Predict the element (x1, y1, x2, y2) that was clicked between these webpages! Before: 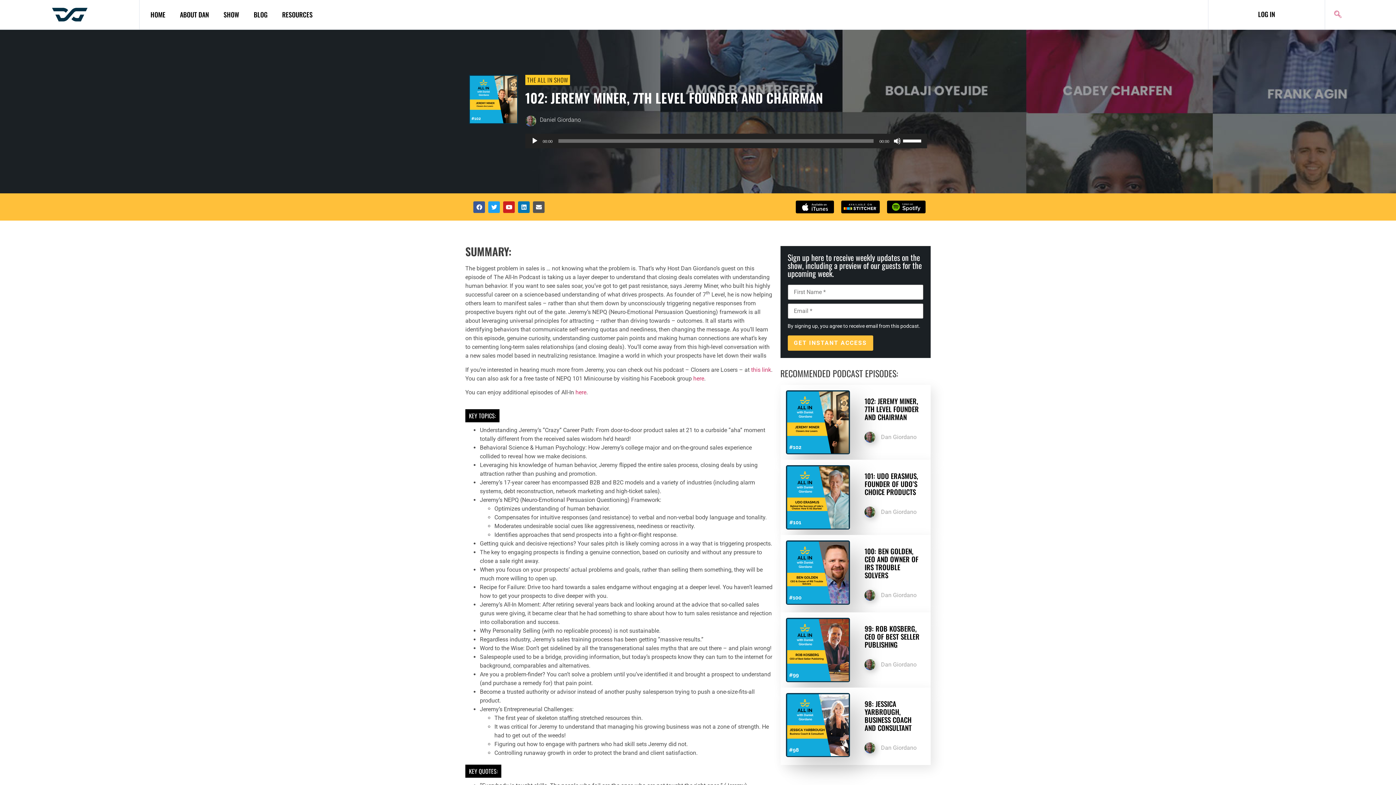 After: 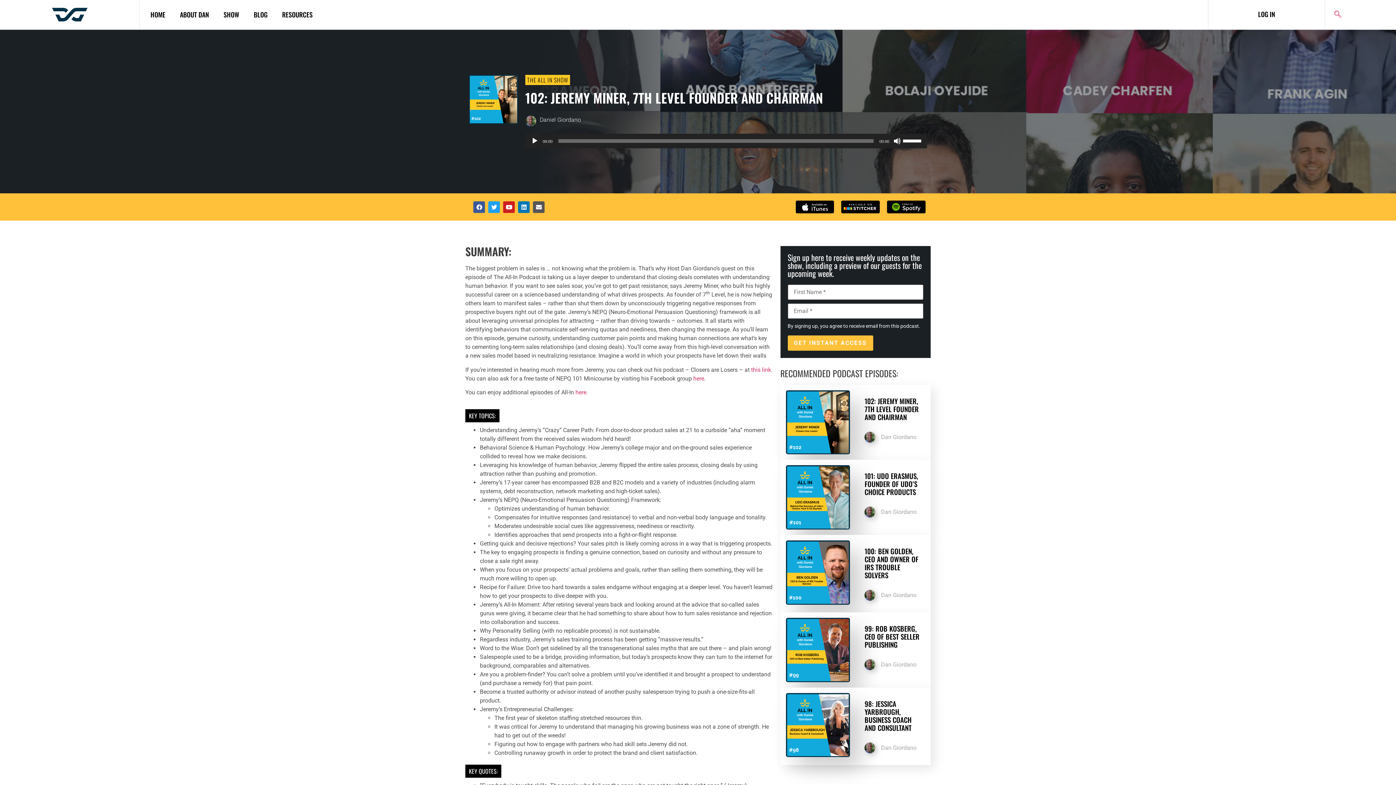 Action: bbox: (527, 75, 568, 84) label: THE ALL IN SHOW